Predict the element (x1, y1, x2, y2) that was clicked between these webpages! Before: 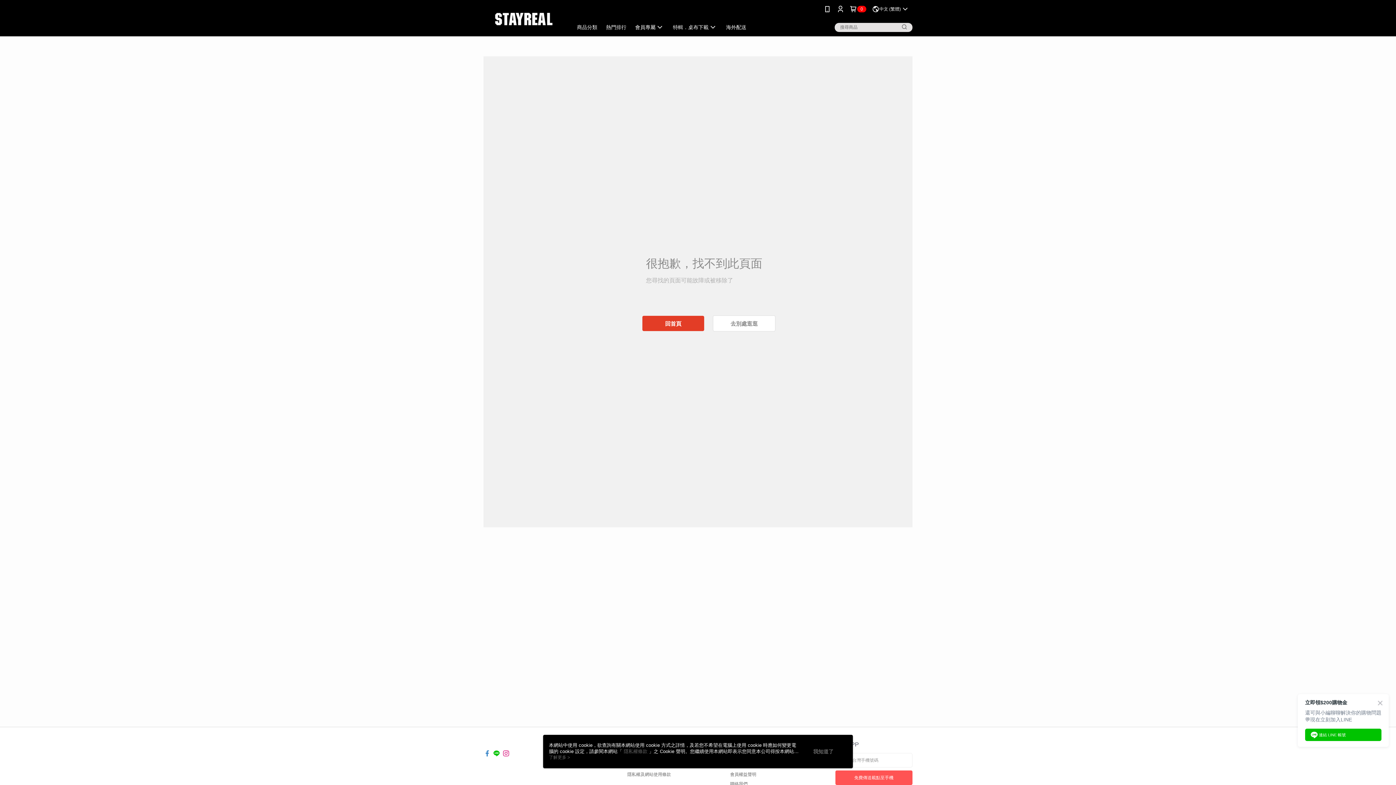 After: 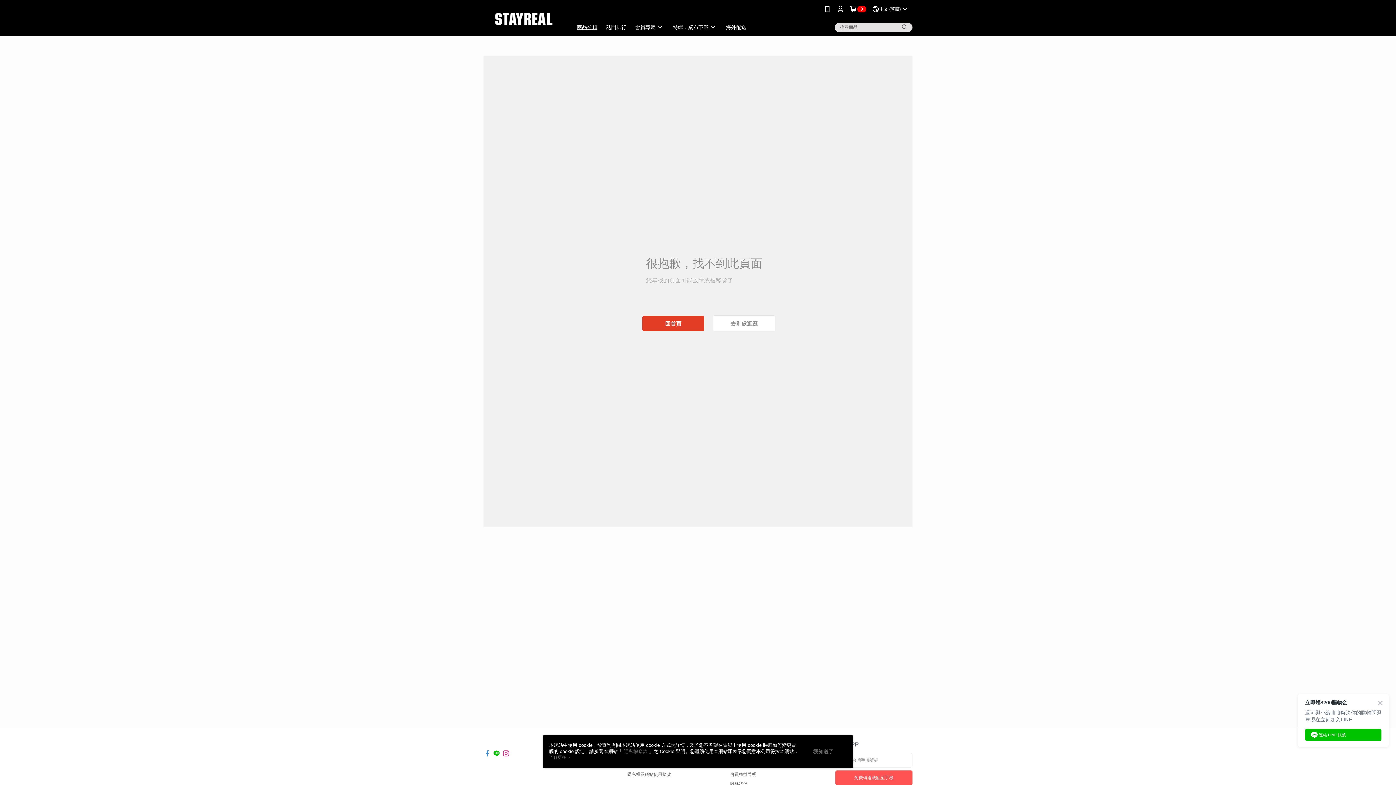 Action: label: 商品分類 bbox: (492, 18, 521, 36)